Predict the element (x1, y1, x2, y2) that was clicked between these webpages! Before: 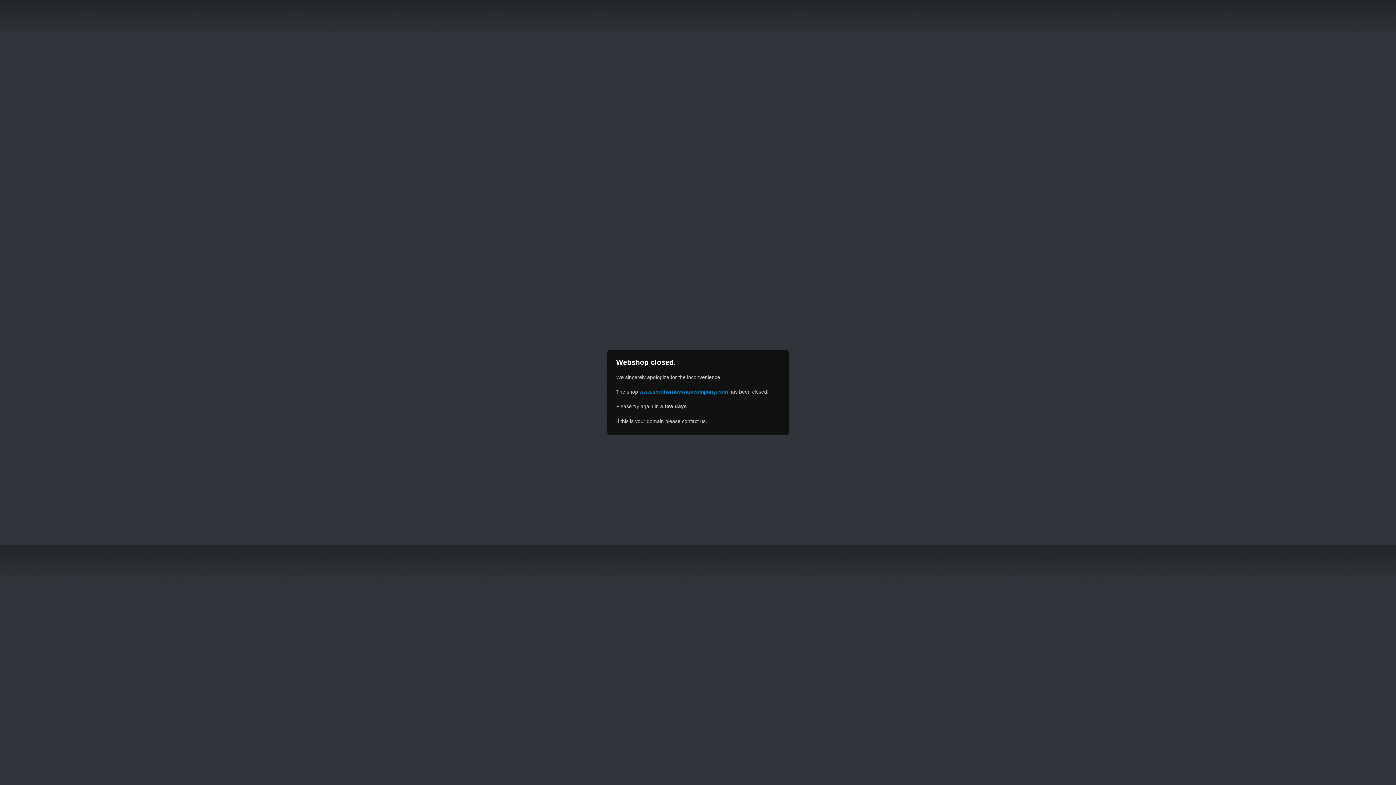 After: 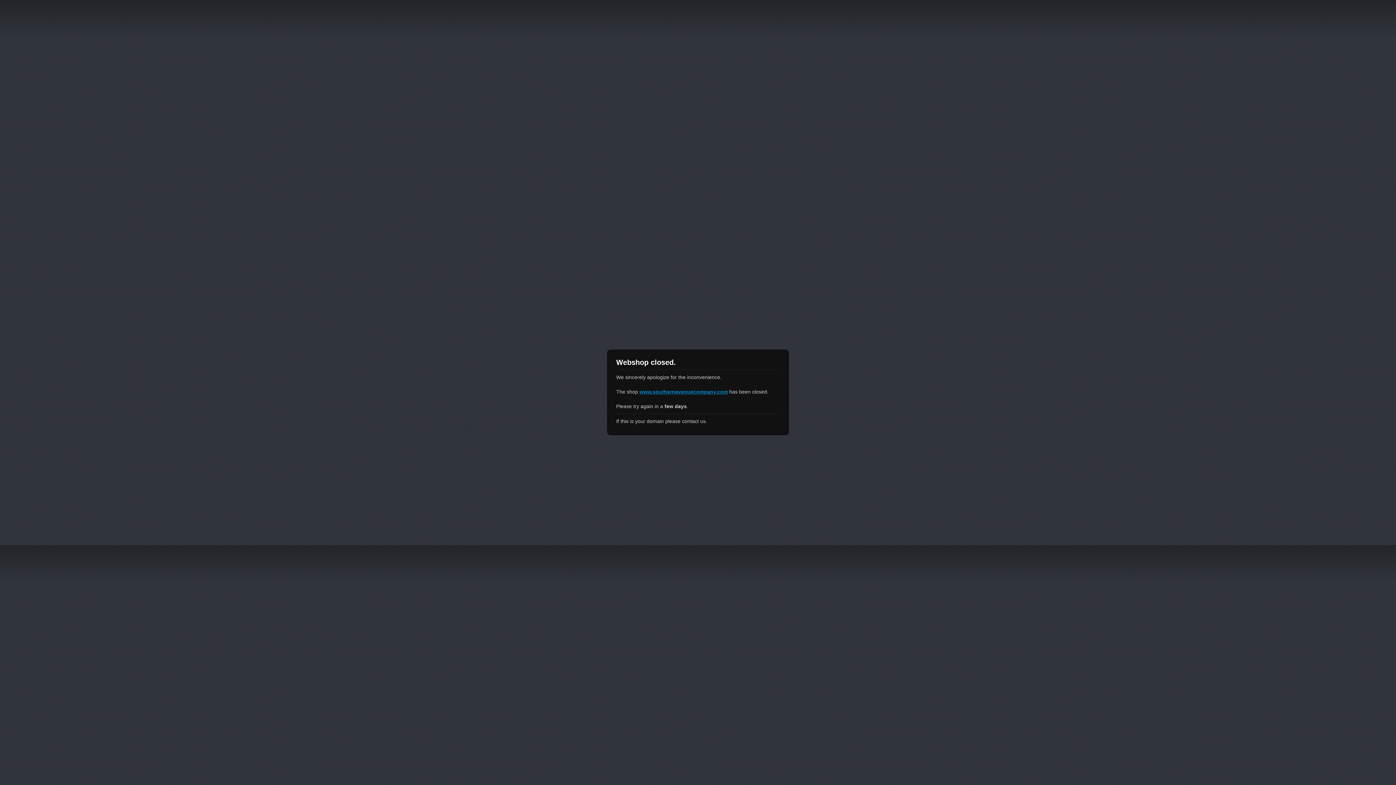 Action: bbox: (639, 389, 728, 394) label: www.southernavenuecompany.com